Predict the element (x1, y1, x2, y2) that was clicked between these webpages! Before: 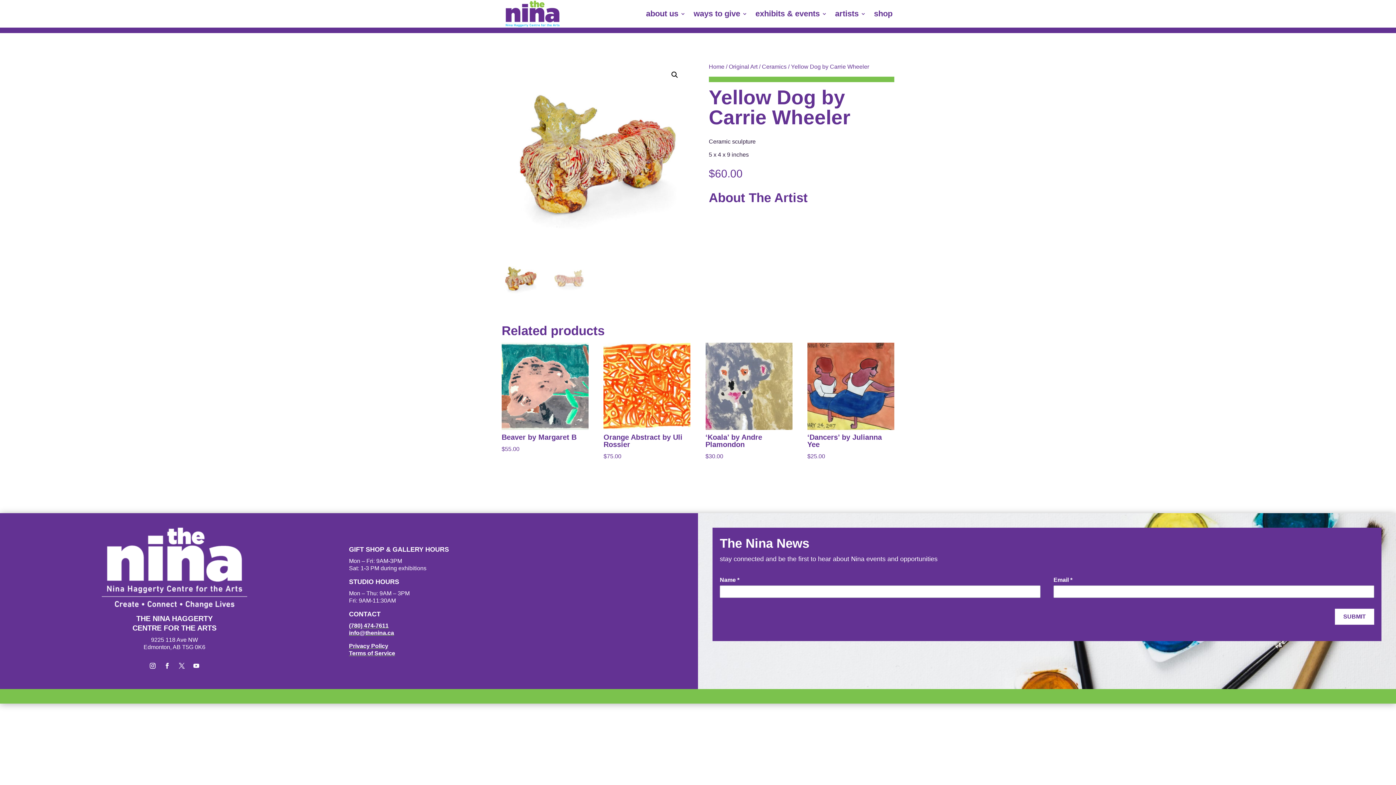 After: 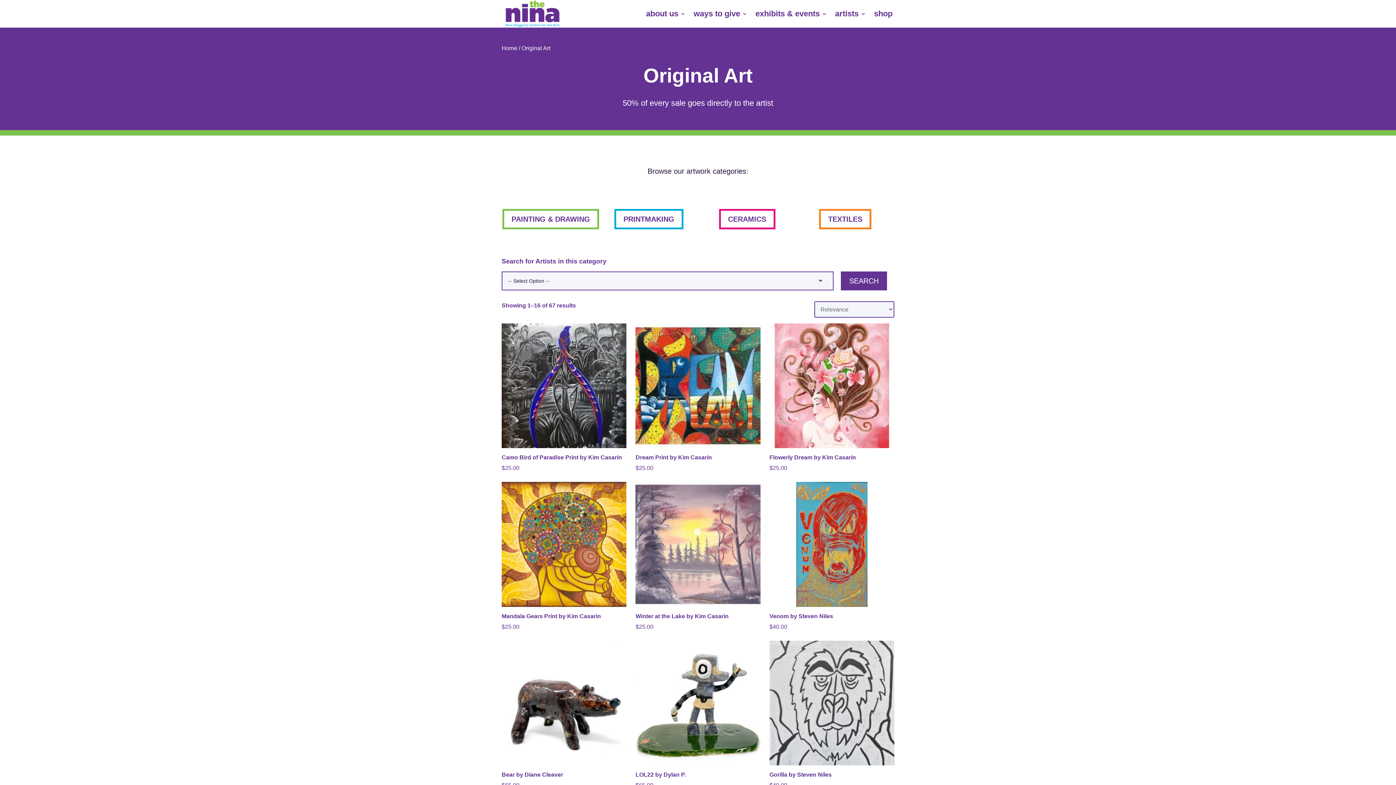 Action: label: Original Art bbox: (728, 63, 757, 69)